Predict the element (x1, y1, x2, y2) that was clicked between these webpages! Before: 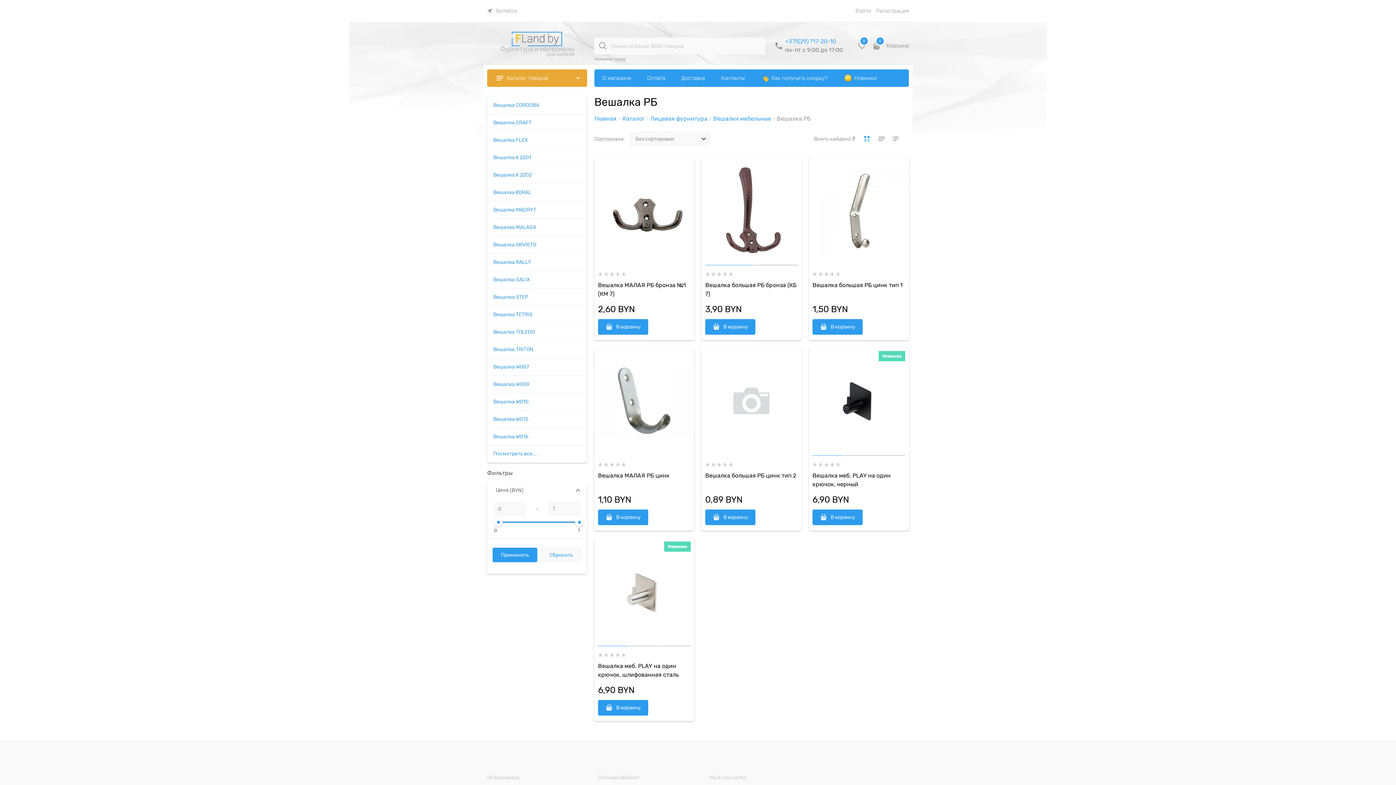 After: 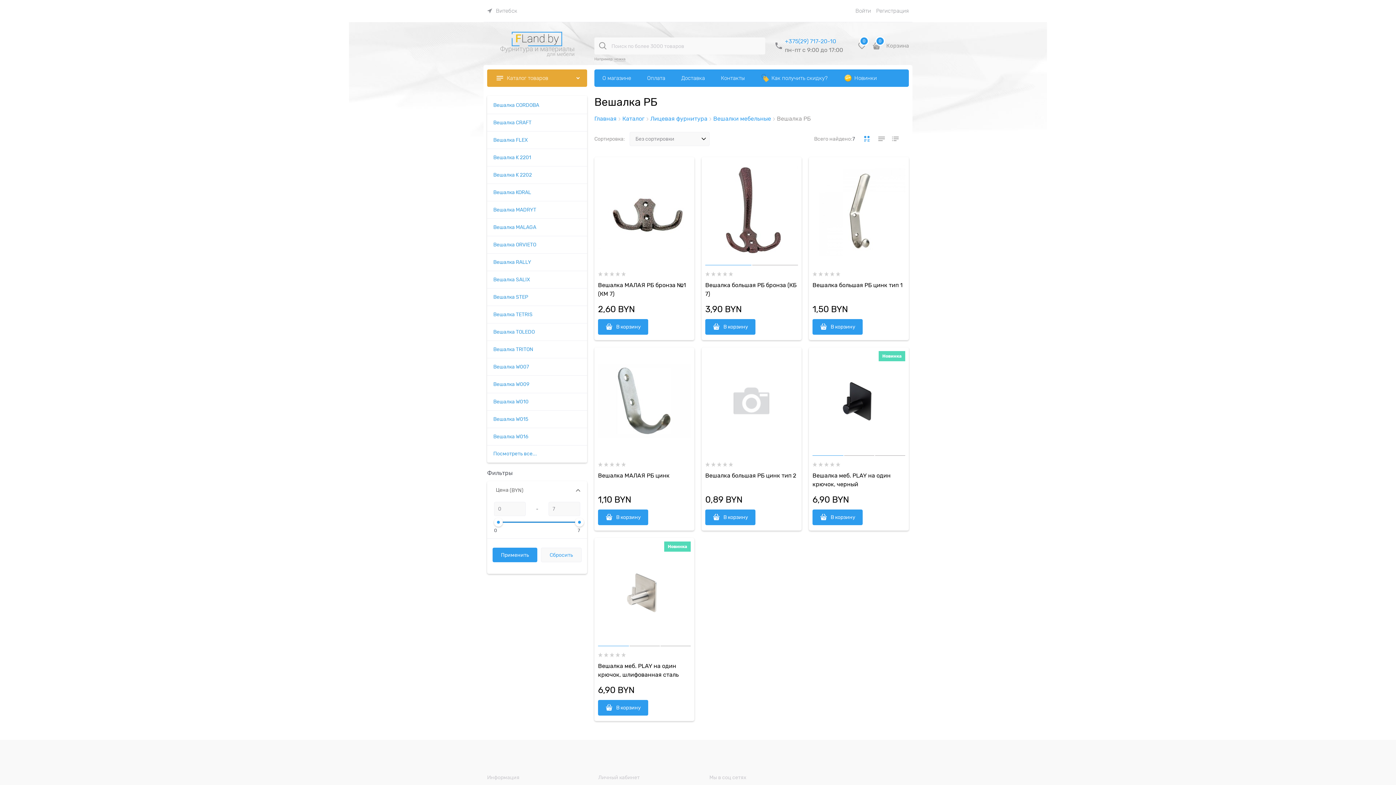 Action: bbox: (862, 134, 871, 143)